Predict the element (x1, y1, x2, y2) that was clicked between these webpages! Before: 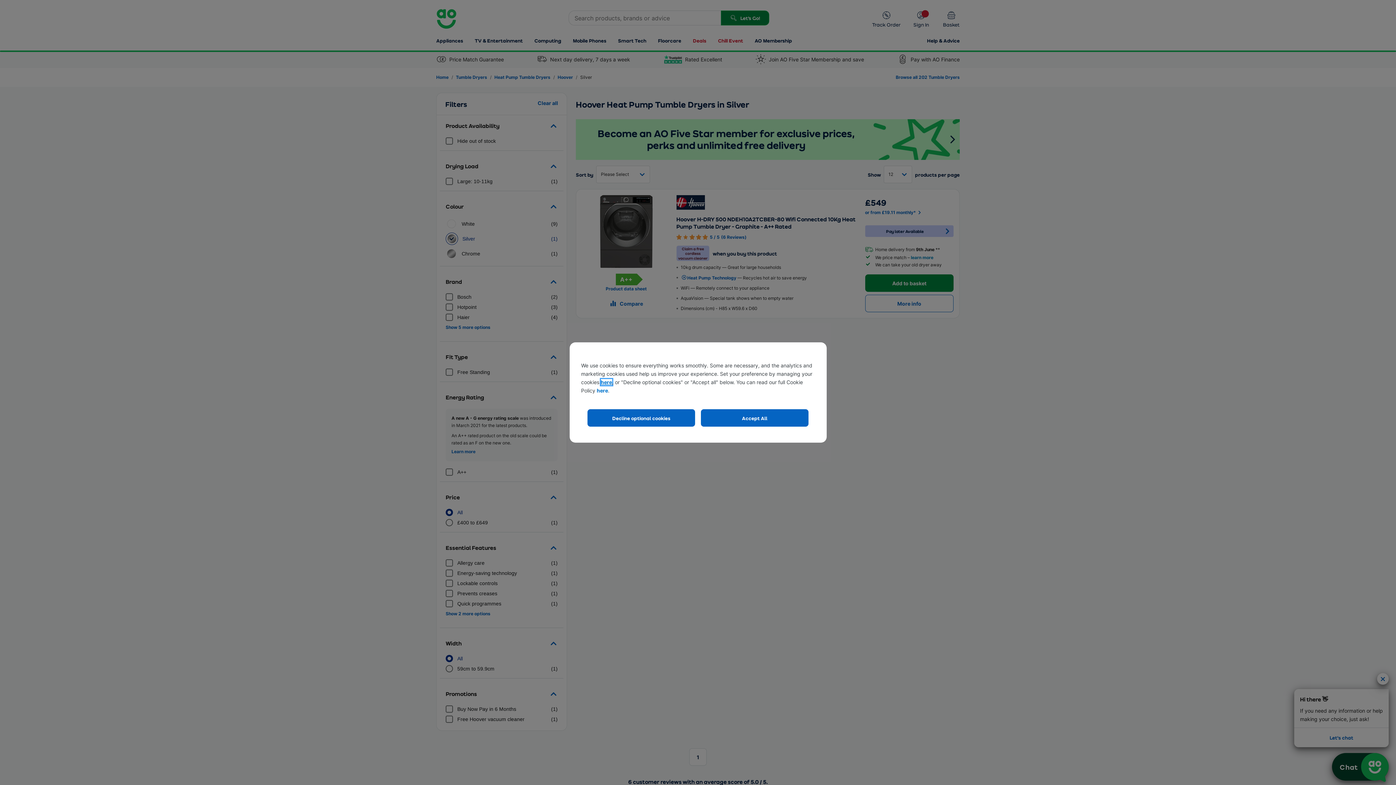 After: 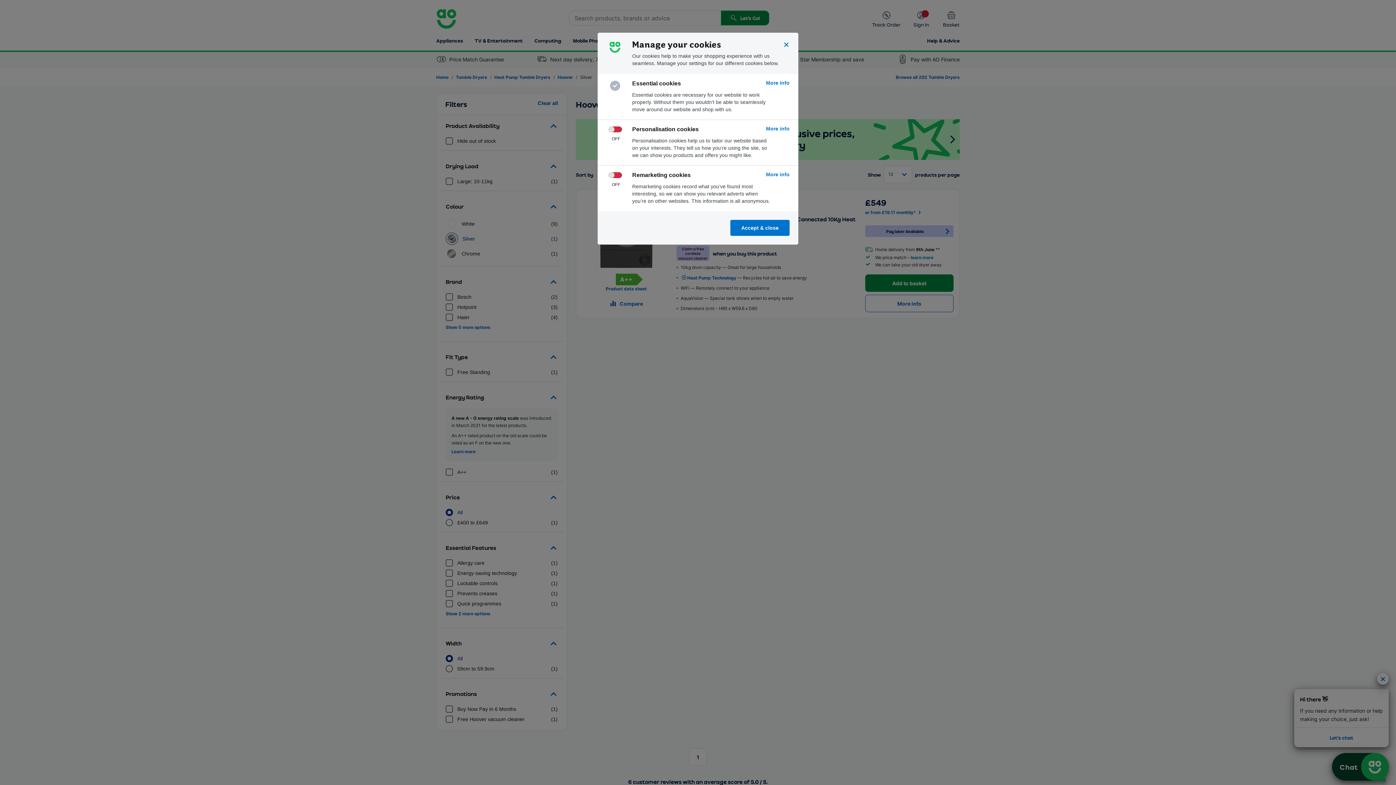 Action: label: here bbox: (600, 379, 612, 385)